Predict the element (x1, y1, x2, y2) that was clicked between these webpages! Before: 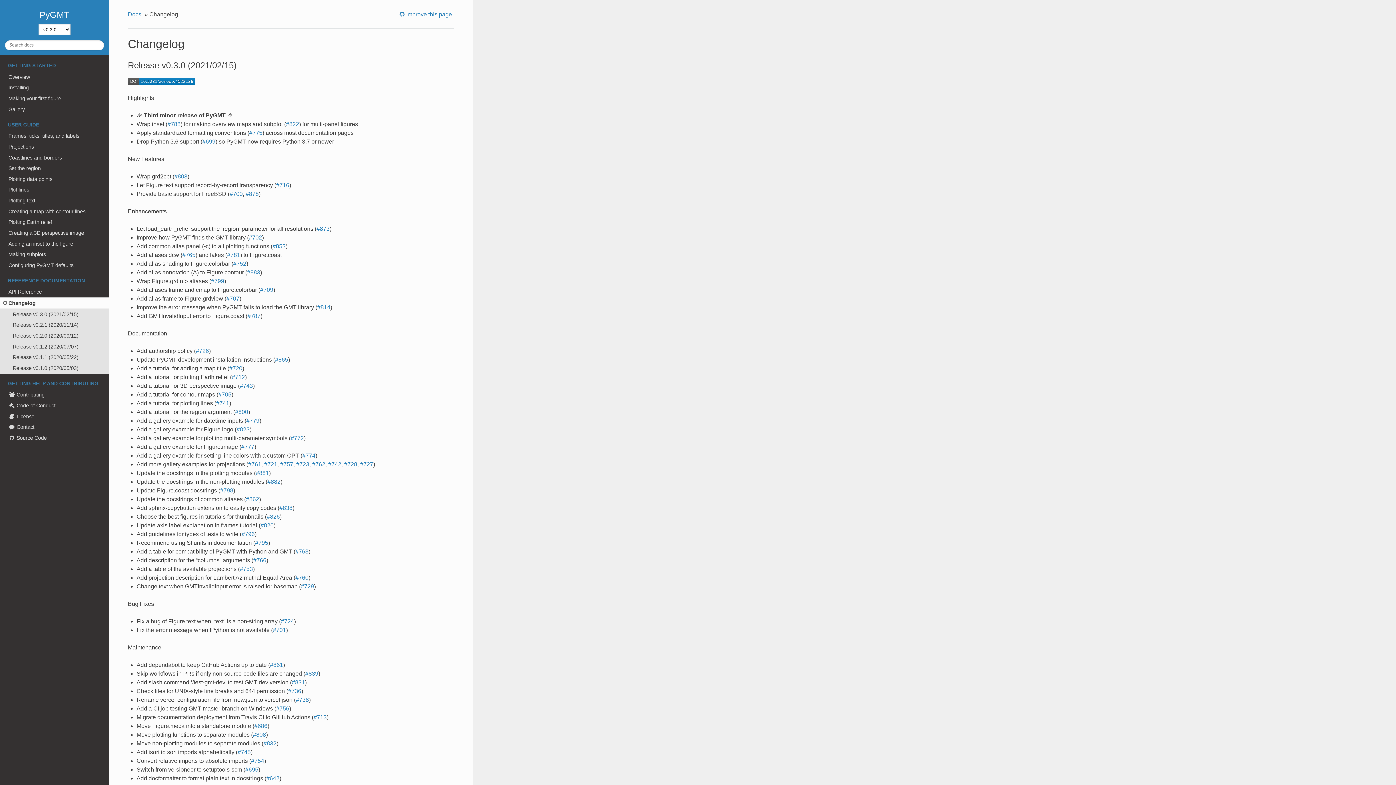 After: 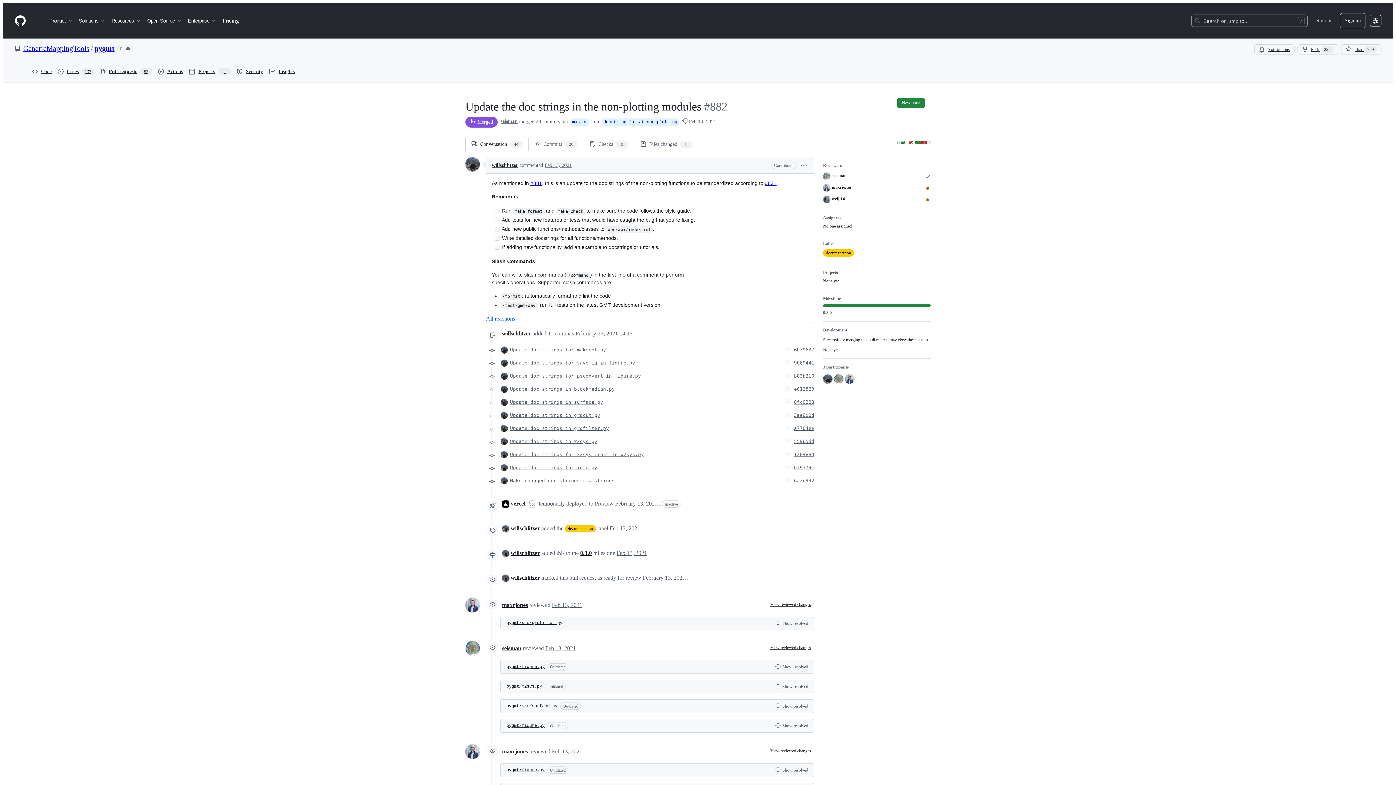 Action: bbox: (267, 479, 280, 485) label: #882